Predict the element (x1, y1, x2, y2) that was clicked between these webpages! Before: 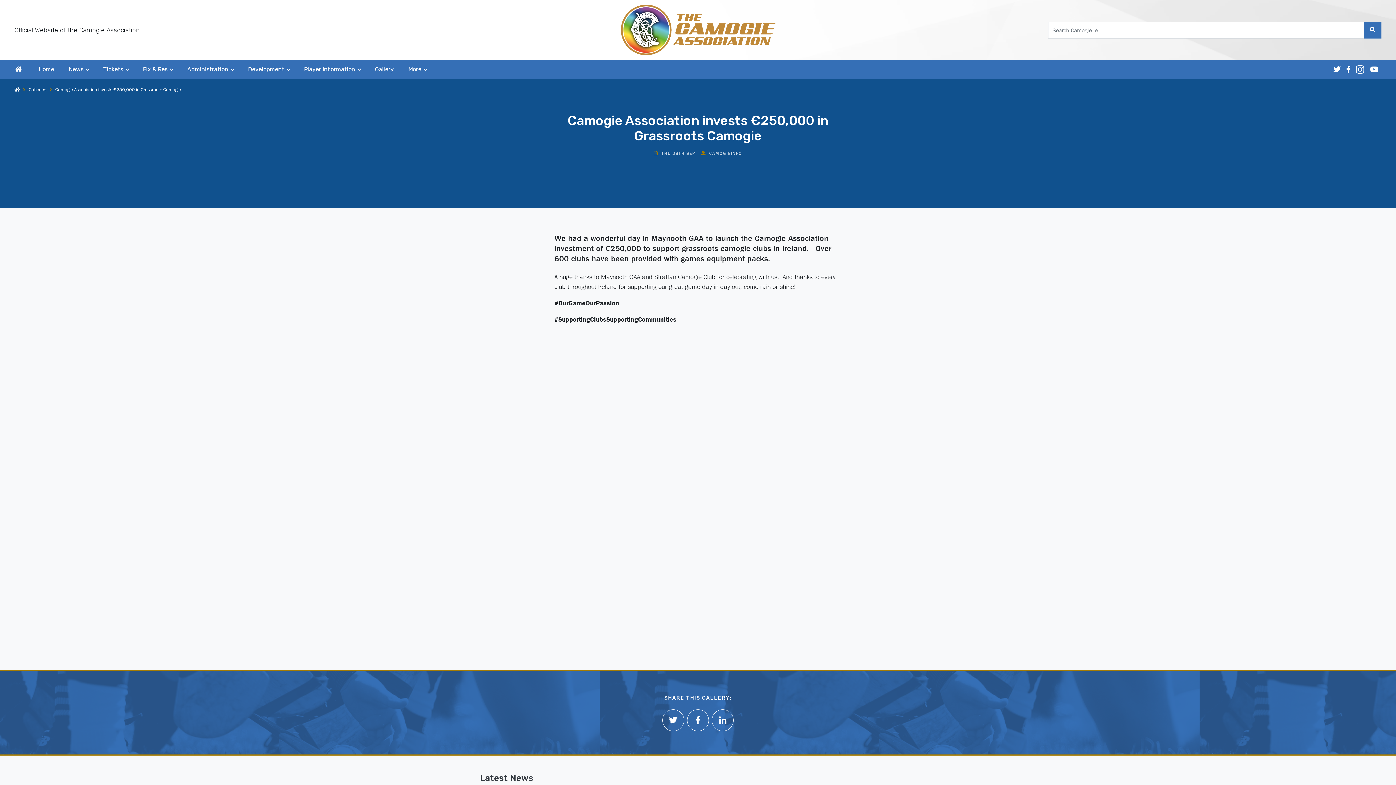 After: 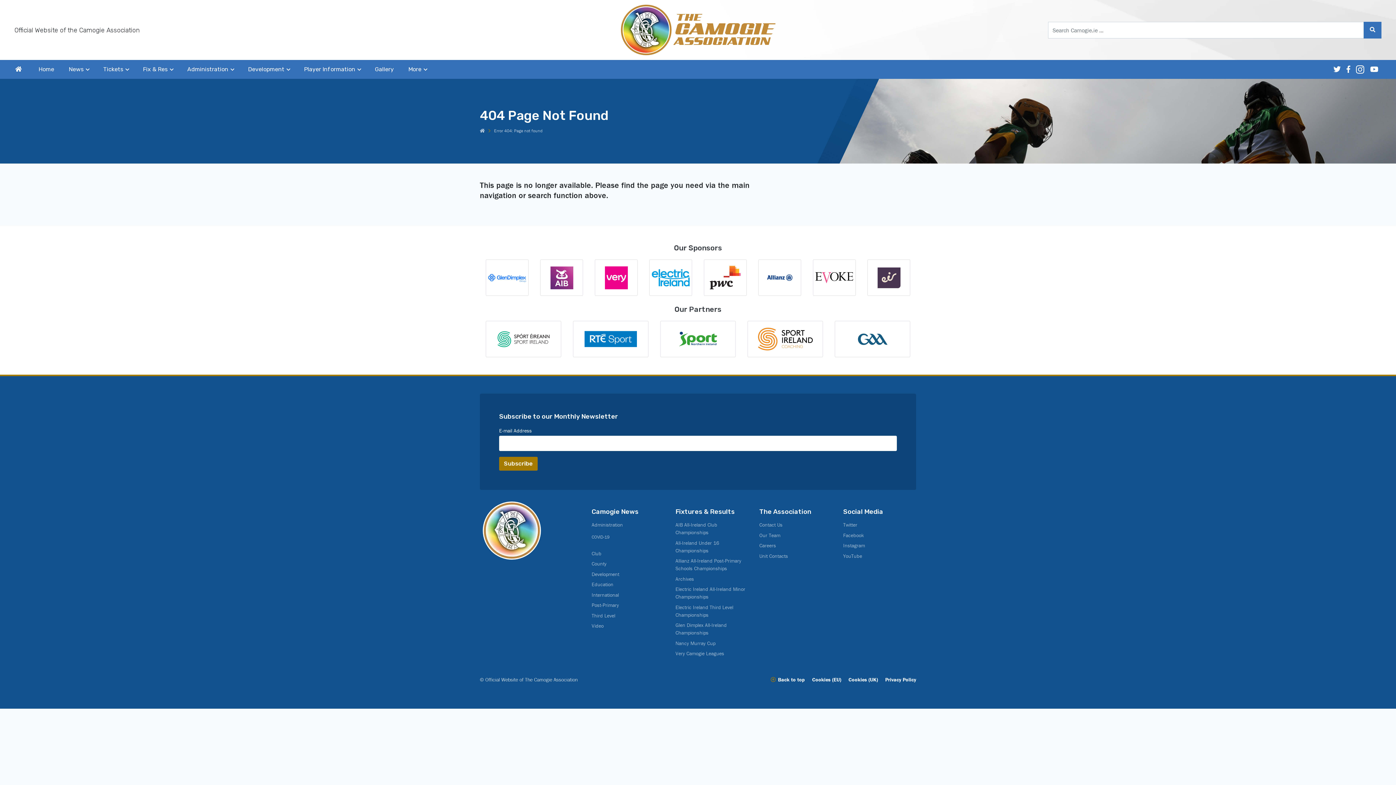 Action: bbox: (28, 86, 46, 92) label: Galleries